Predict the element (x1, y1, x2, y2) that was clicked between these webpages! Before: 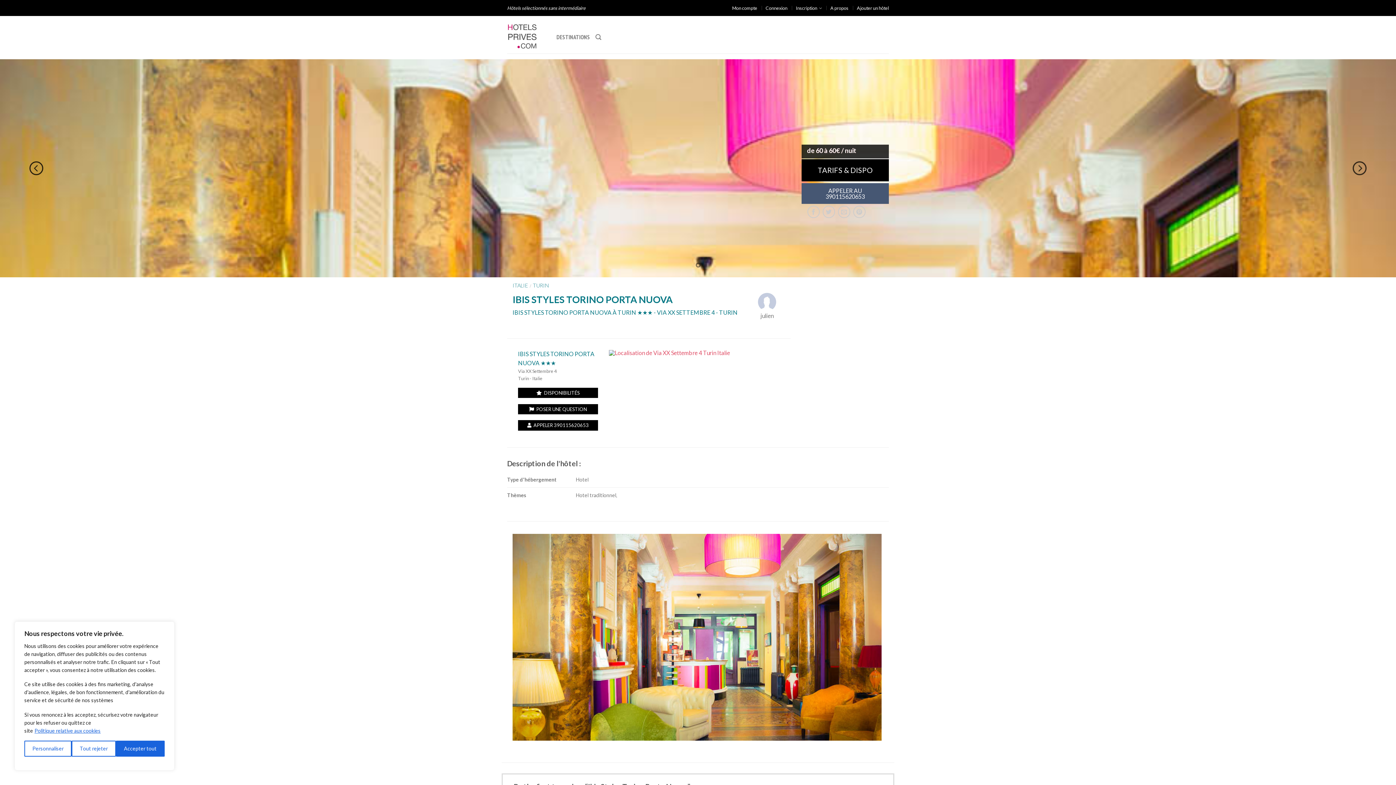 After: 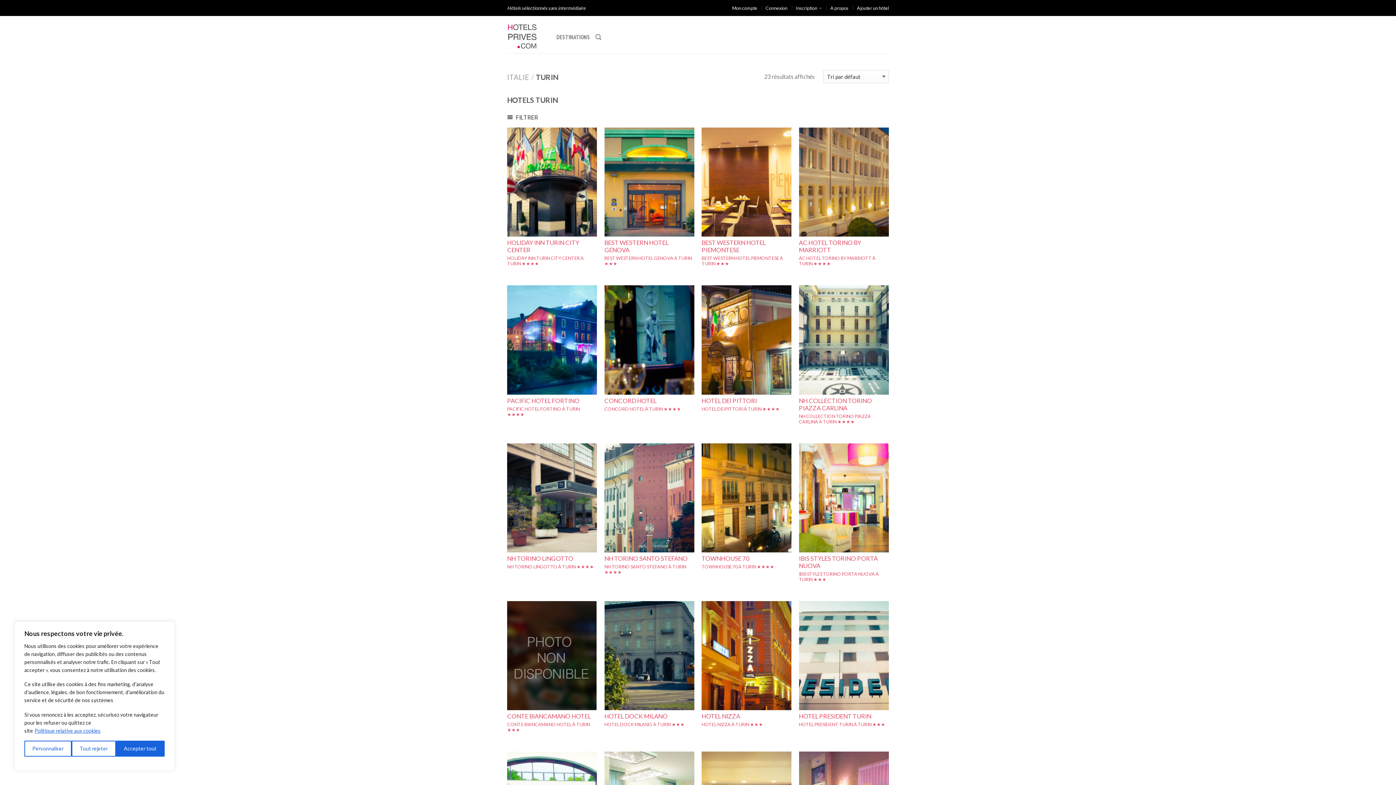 Action: bbox: (533, 282, 548, 288) label: TURIN